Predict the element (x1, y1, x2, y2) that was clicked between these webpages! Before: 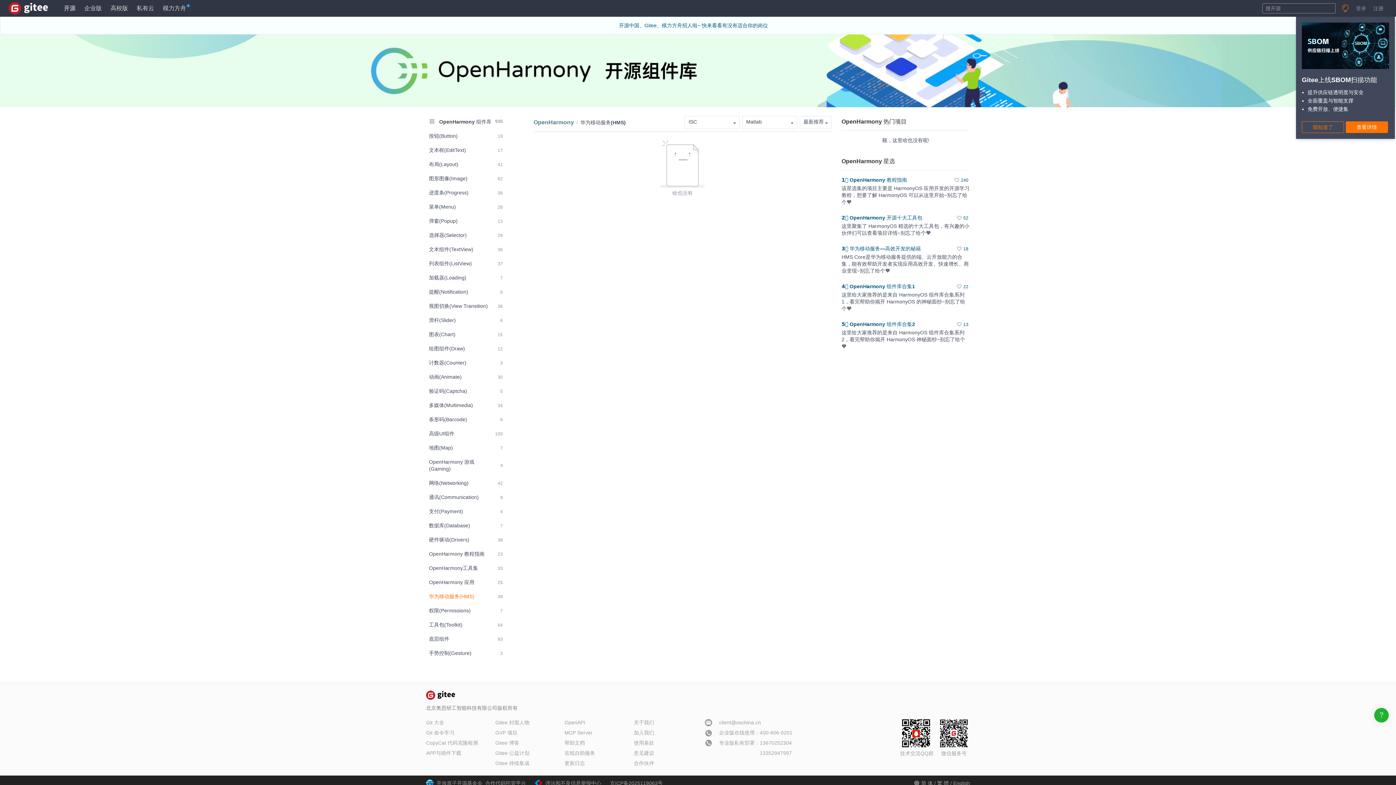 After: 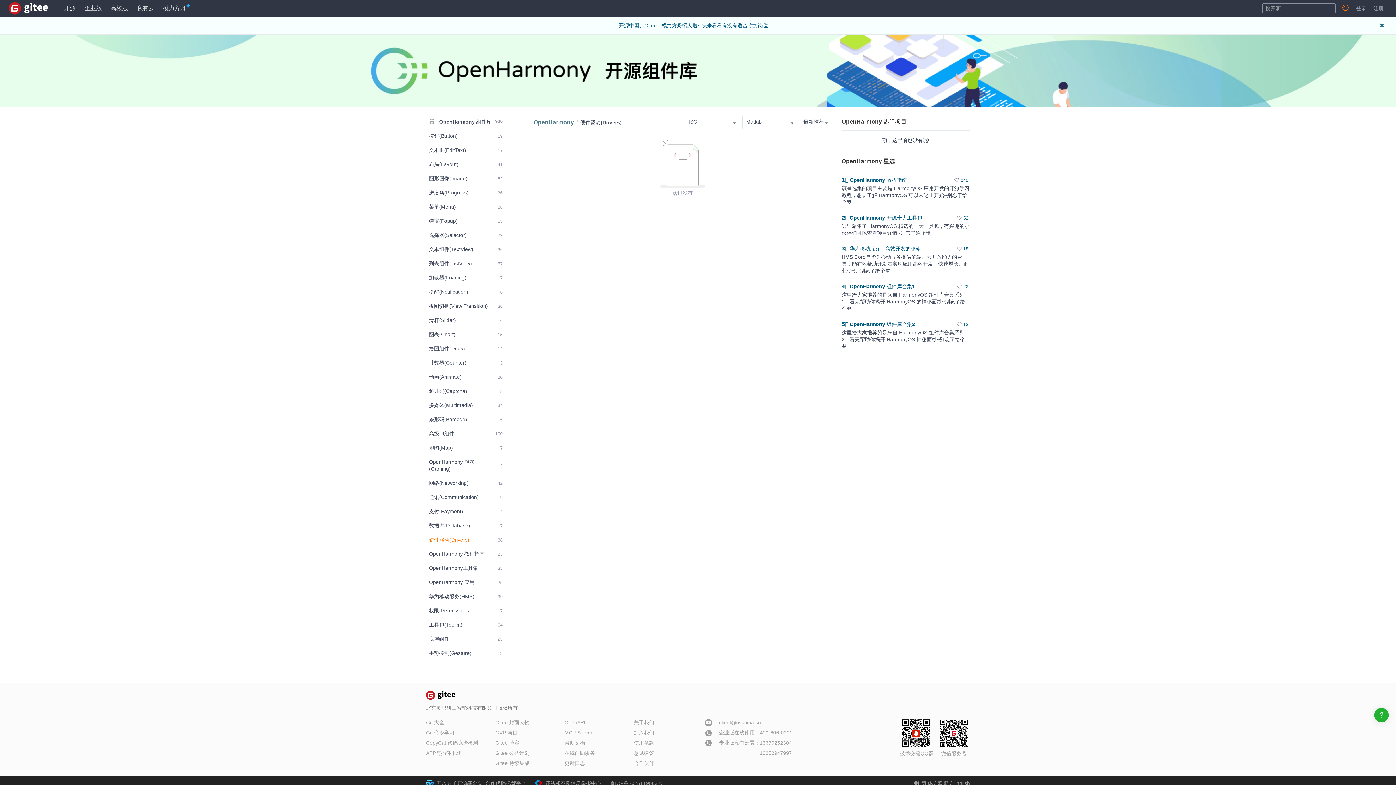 Action: bbox: (426, 533, 505, 546) label: 硬件驱动(Drivers)
38